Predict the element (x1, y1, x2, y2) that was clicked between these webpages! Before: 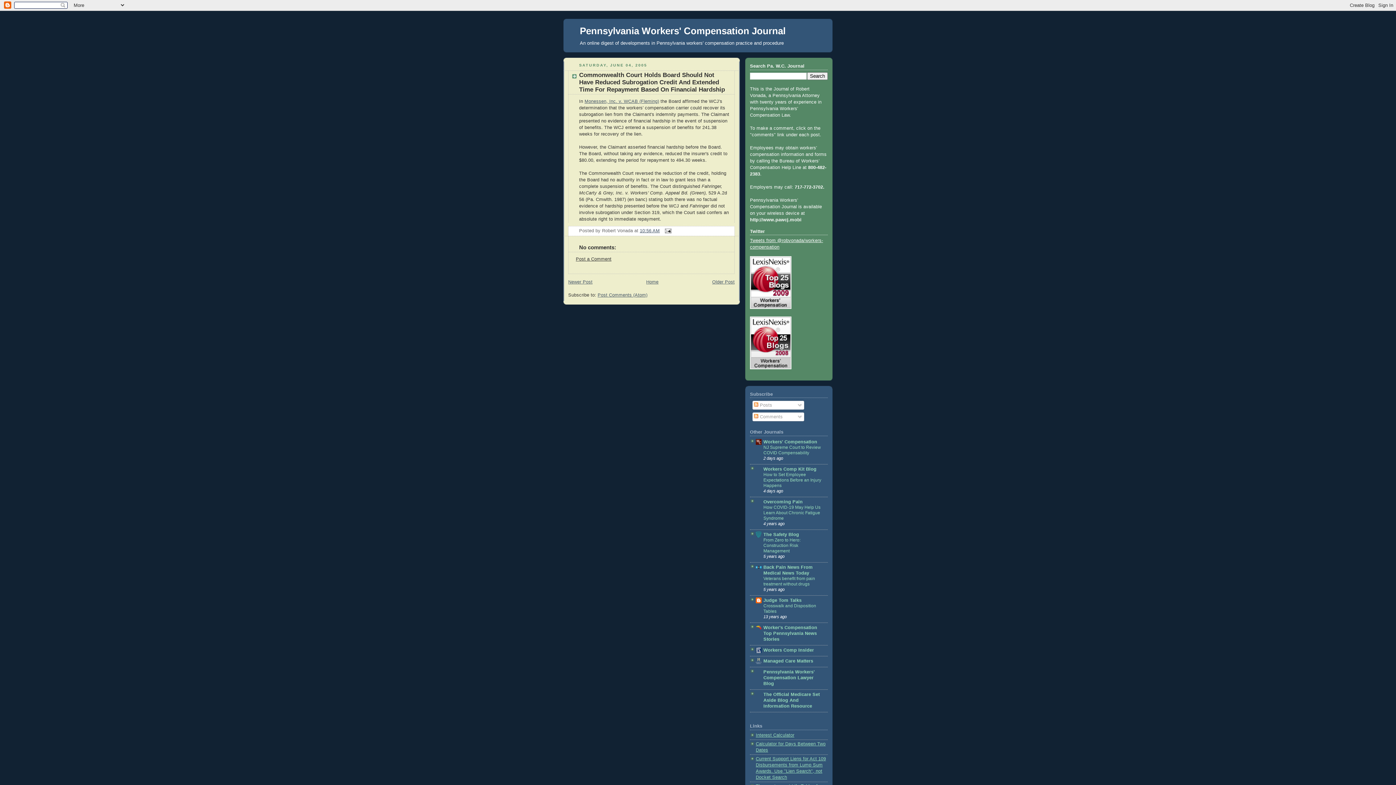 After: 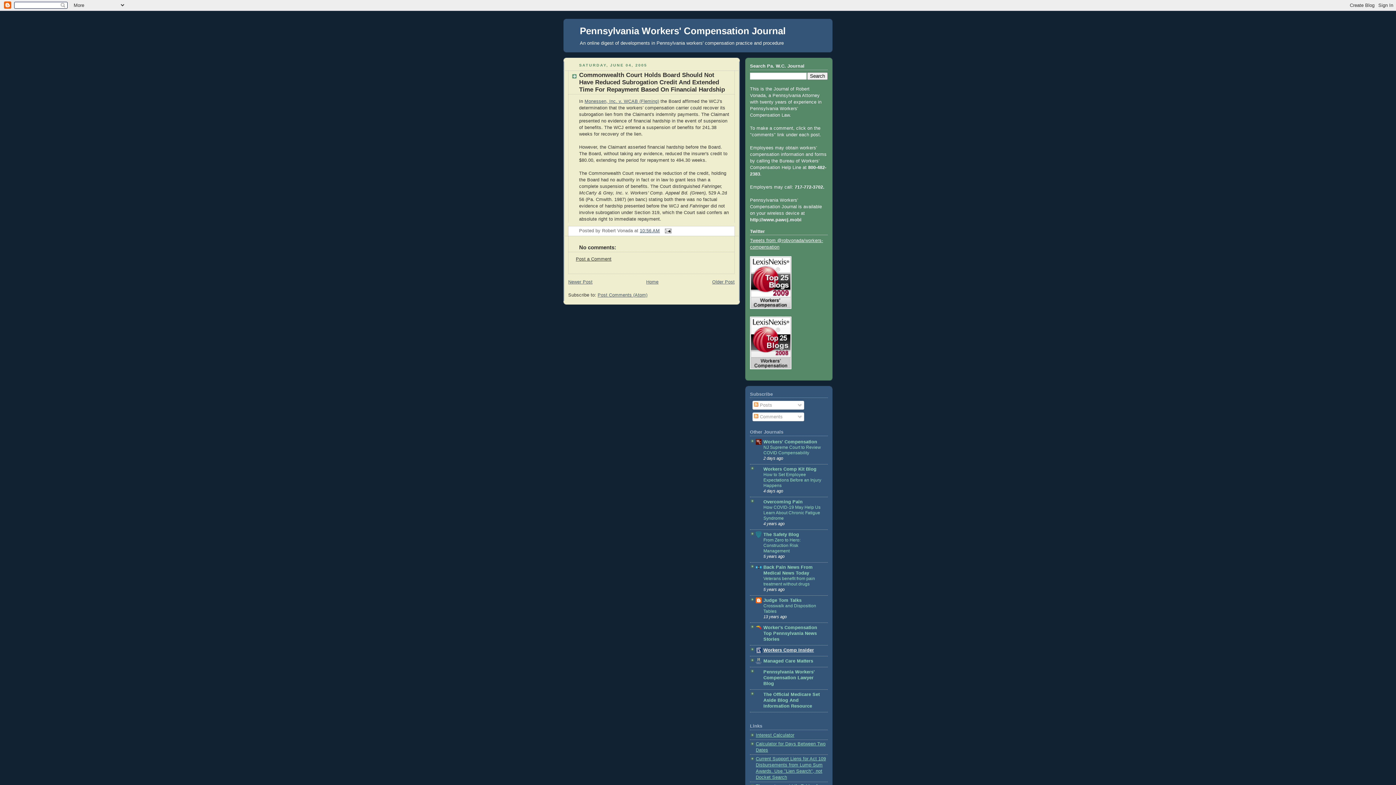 Action: label: Workers Comp Insider bbox: (763, 647, 814, 653)